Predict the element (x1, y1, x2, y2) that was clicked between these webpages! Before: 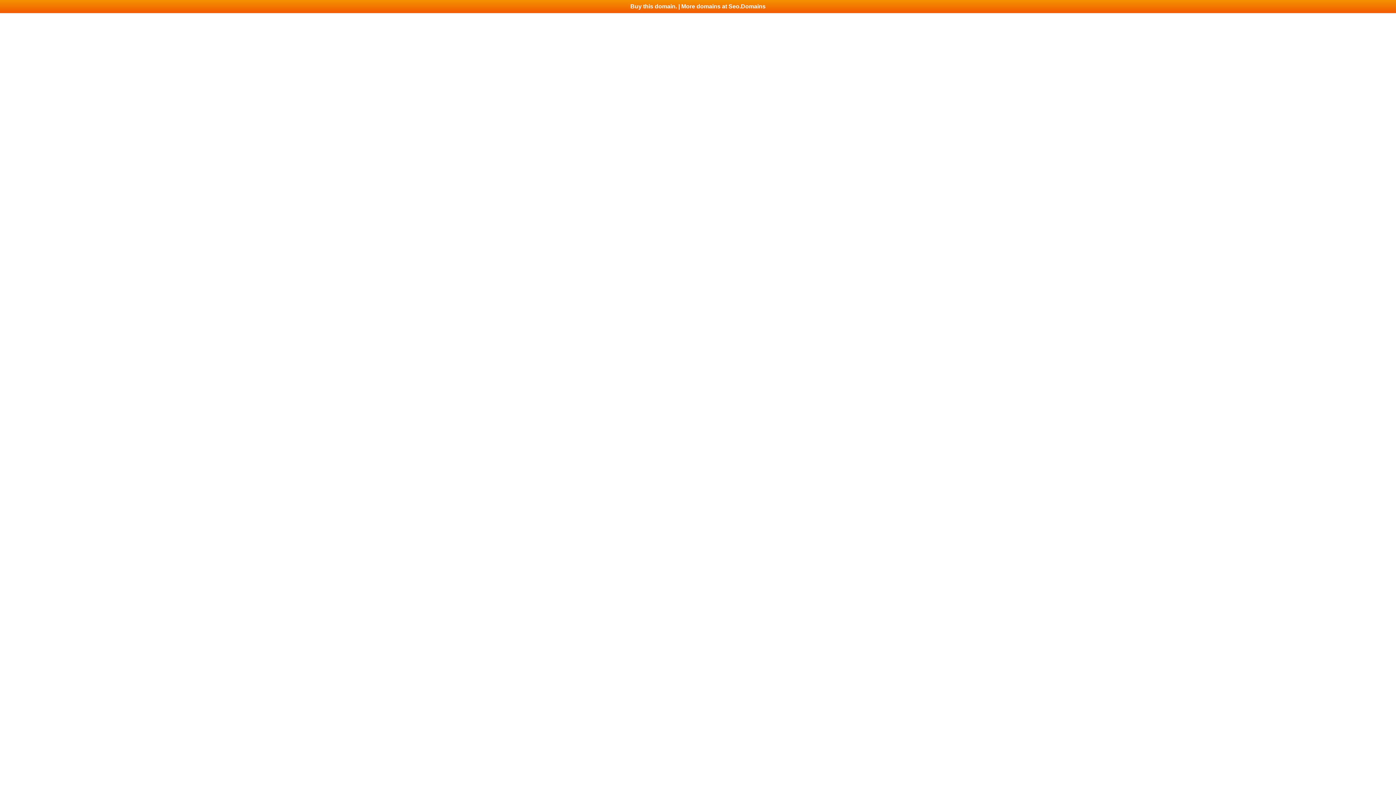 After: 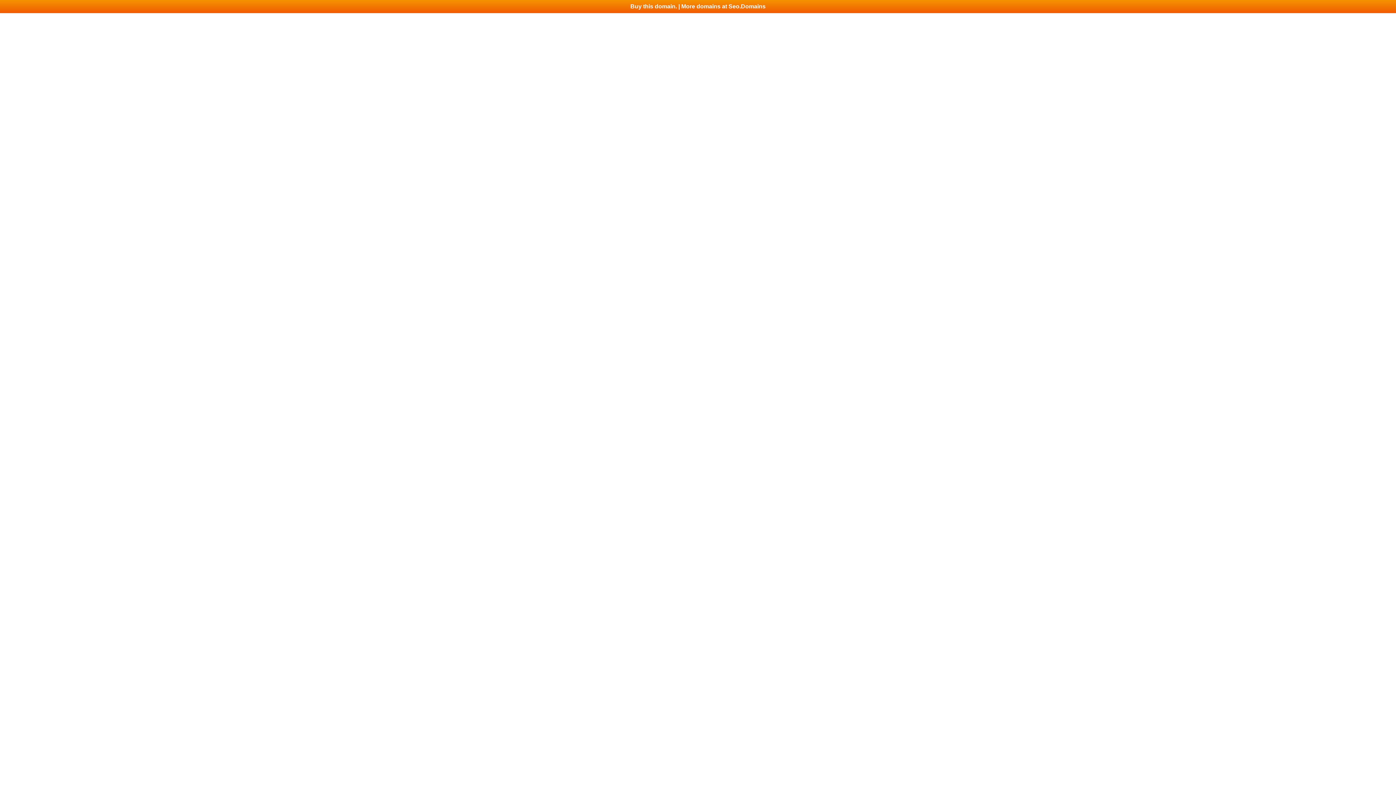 Action: bbox: (0, 0, 1396, 13) label: Buy this domain. | More domains at Seo.Domains